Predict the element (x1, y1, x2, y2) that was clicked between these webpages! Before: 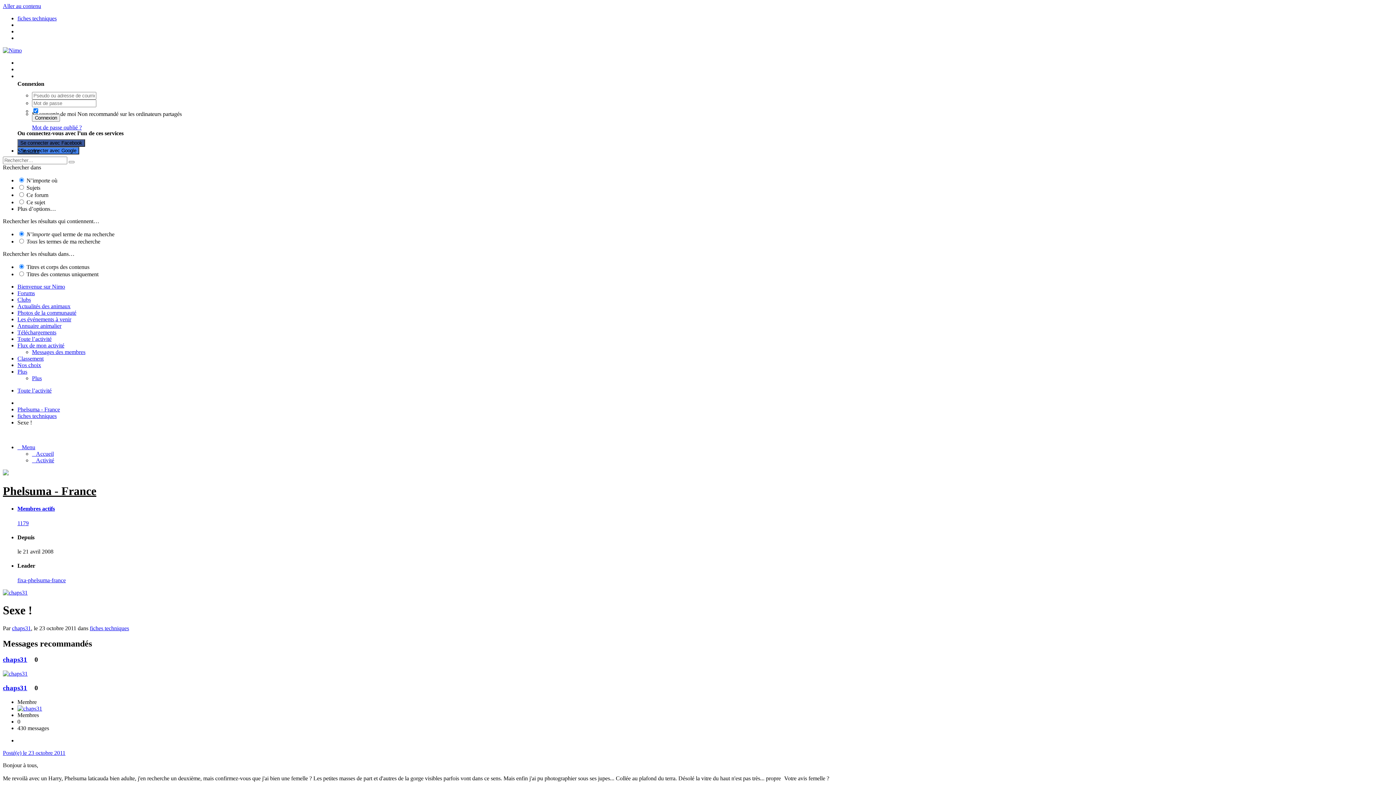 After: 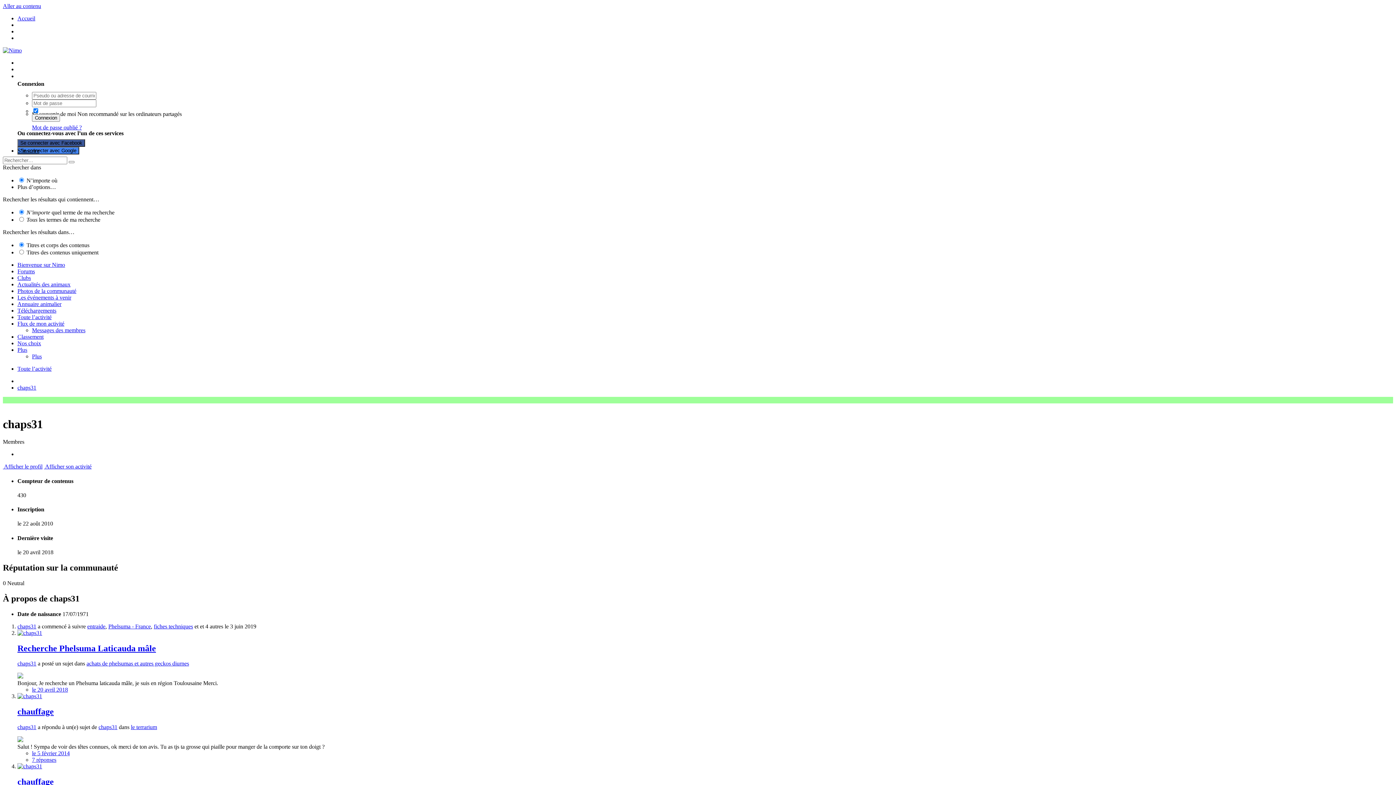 Action: bbox: (17, 705, 42, 711)